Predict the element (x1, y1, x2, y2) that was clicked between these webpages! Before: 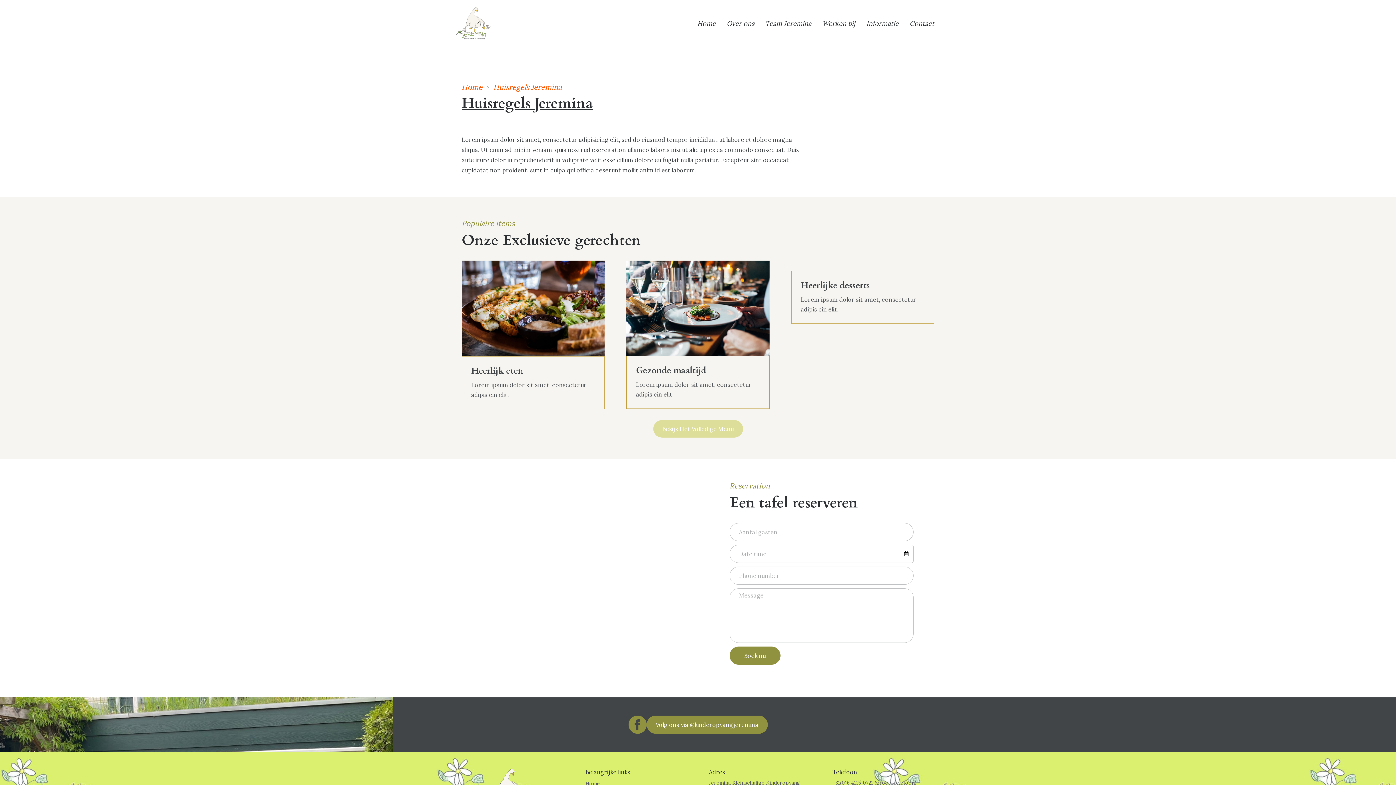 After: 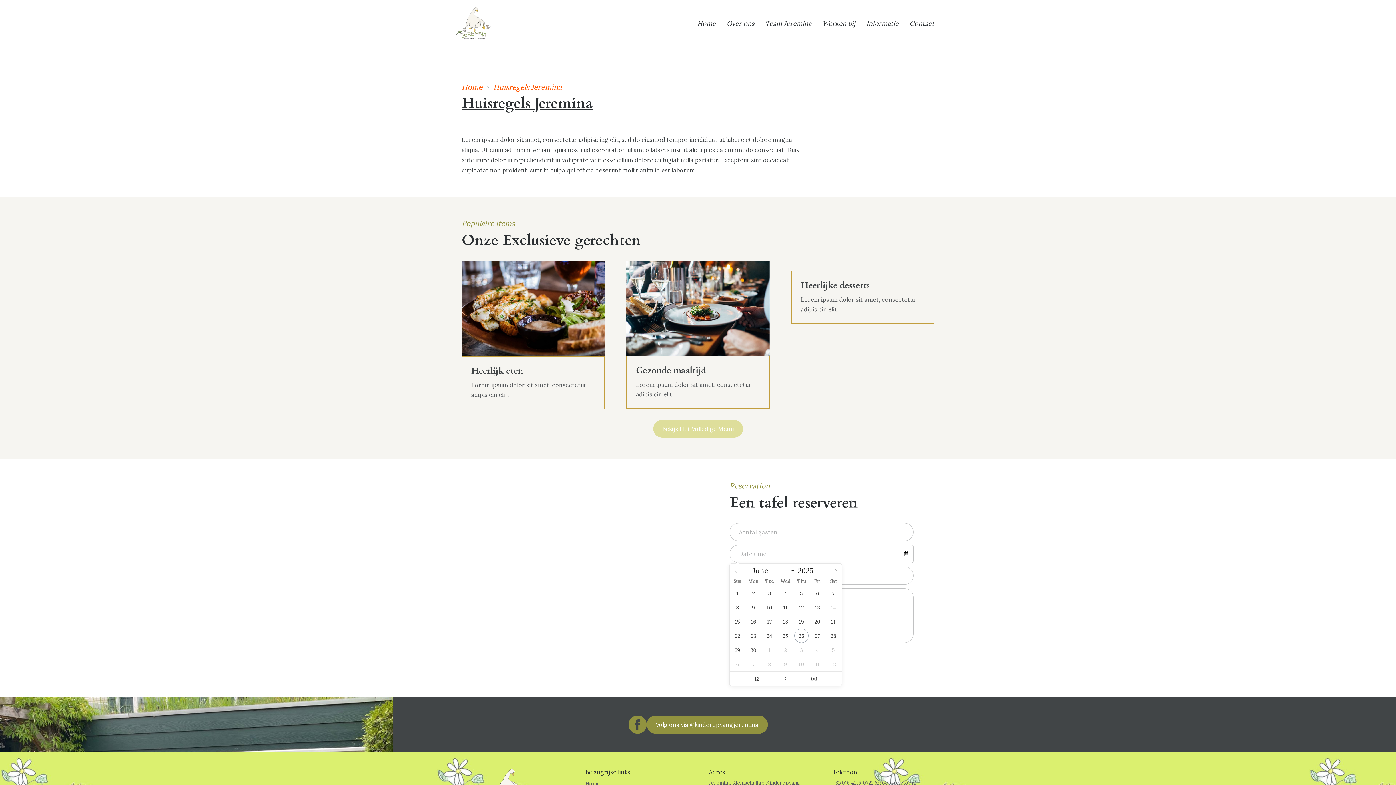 Action: bbox: (899, 544, 913, 563)